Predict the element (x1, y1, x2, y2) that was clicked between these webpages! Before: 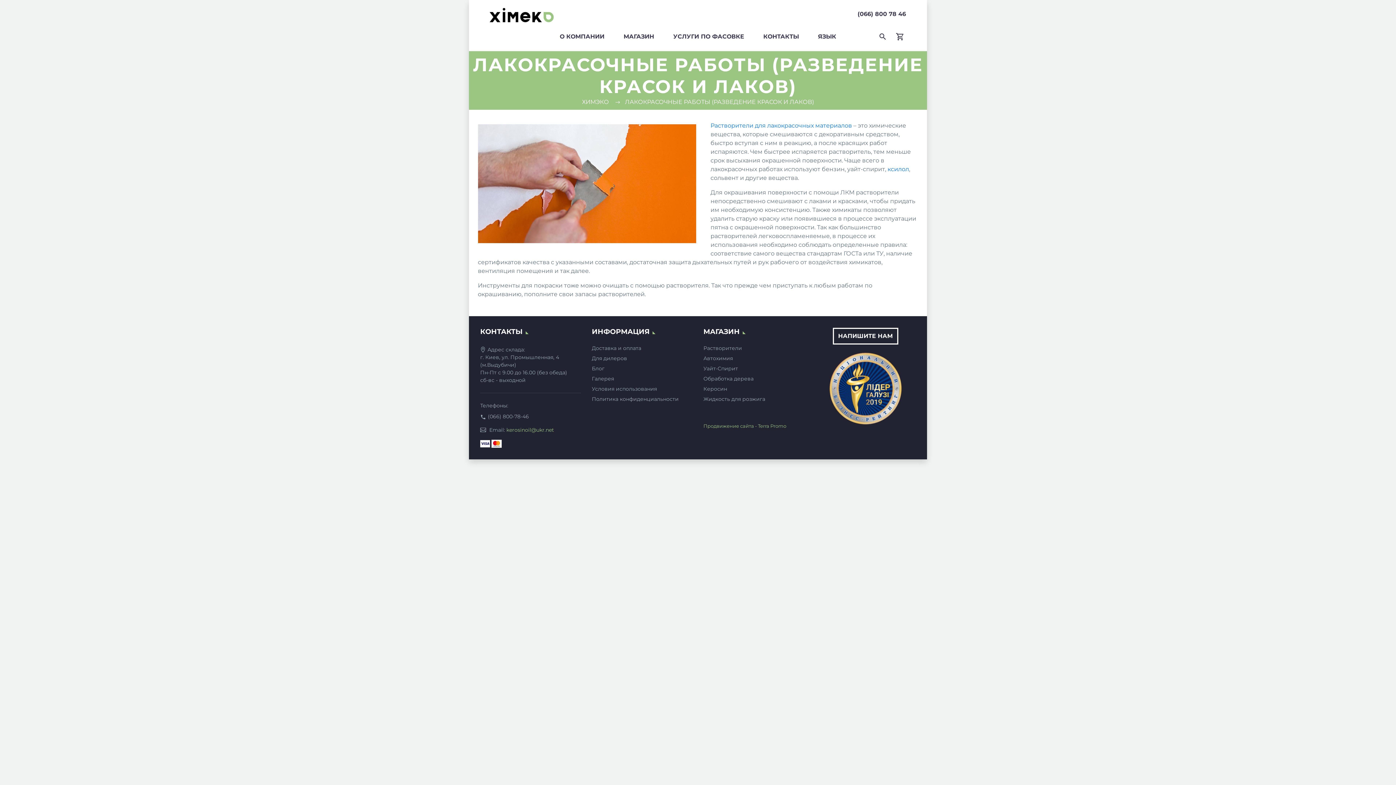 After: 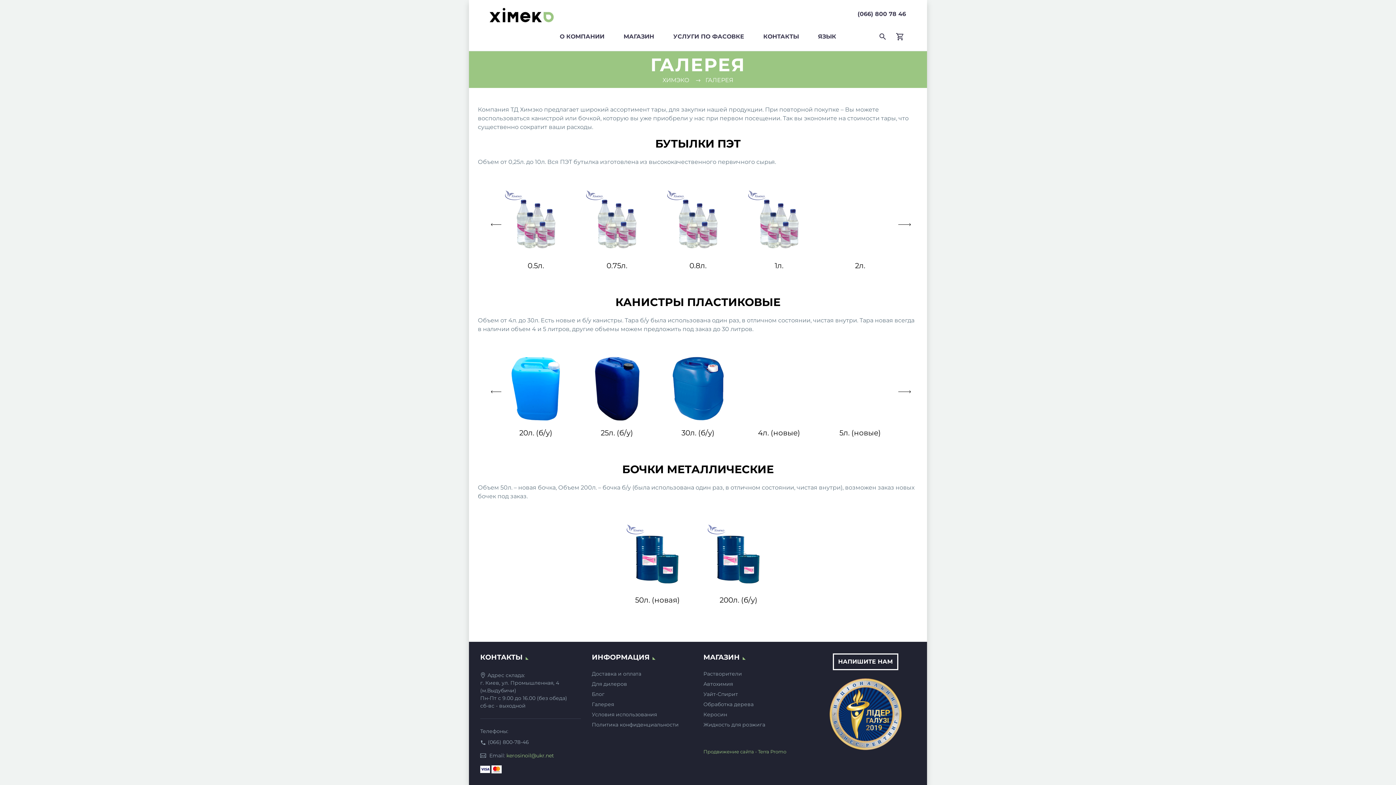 Action: label: Галерея bbox: (592, 375, 614, 382)